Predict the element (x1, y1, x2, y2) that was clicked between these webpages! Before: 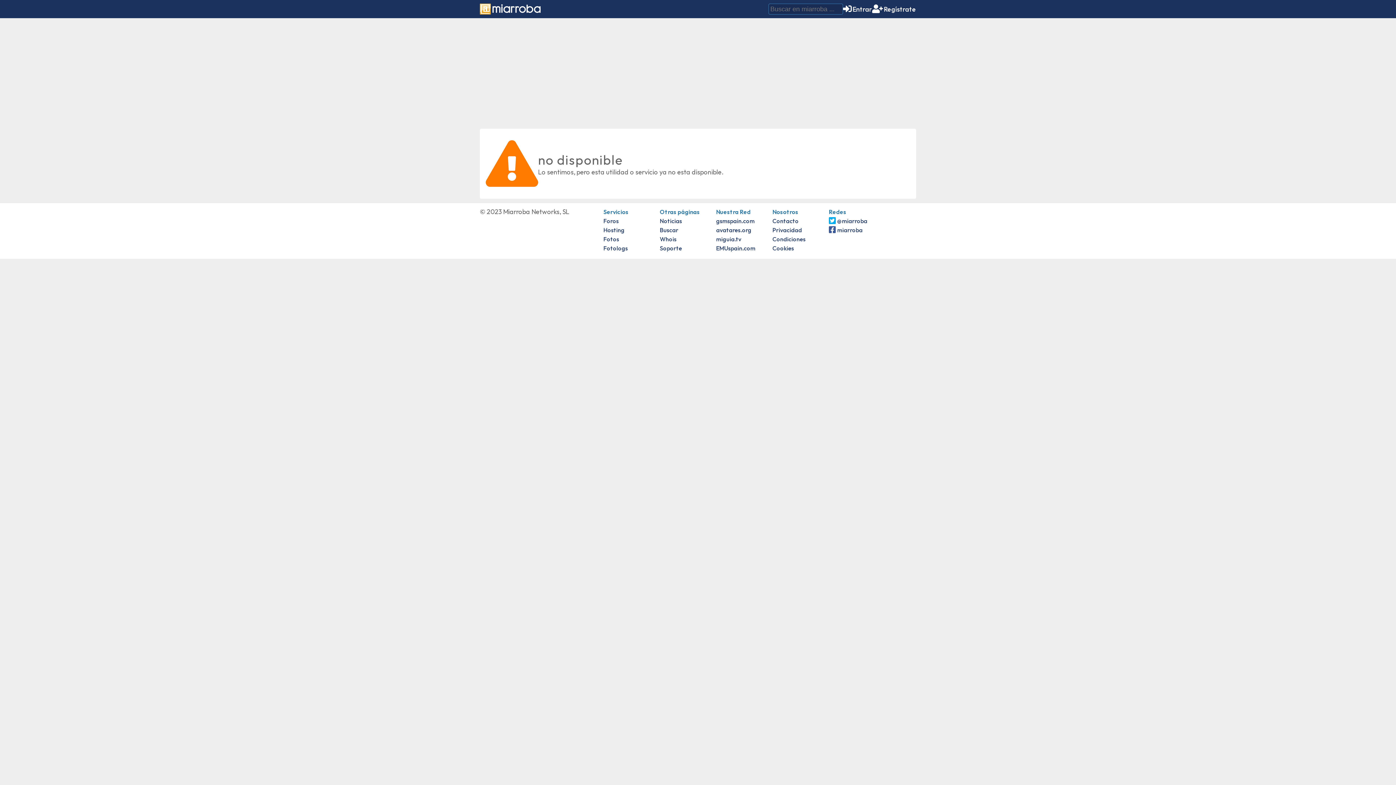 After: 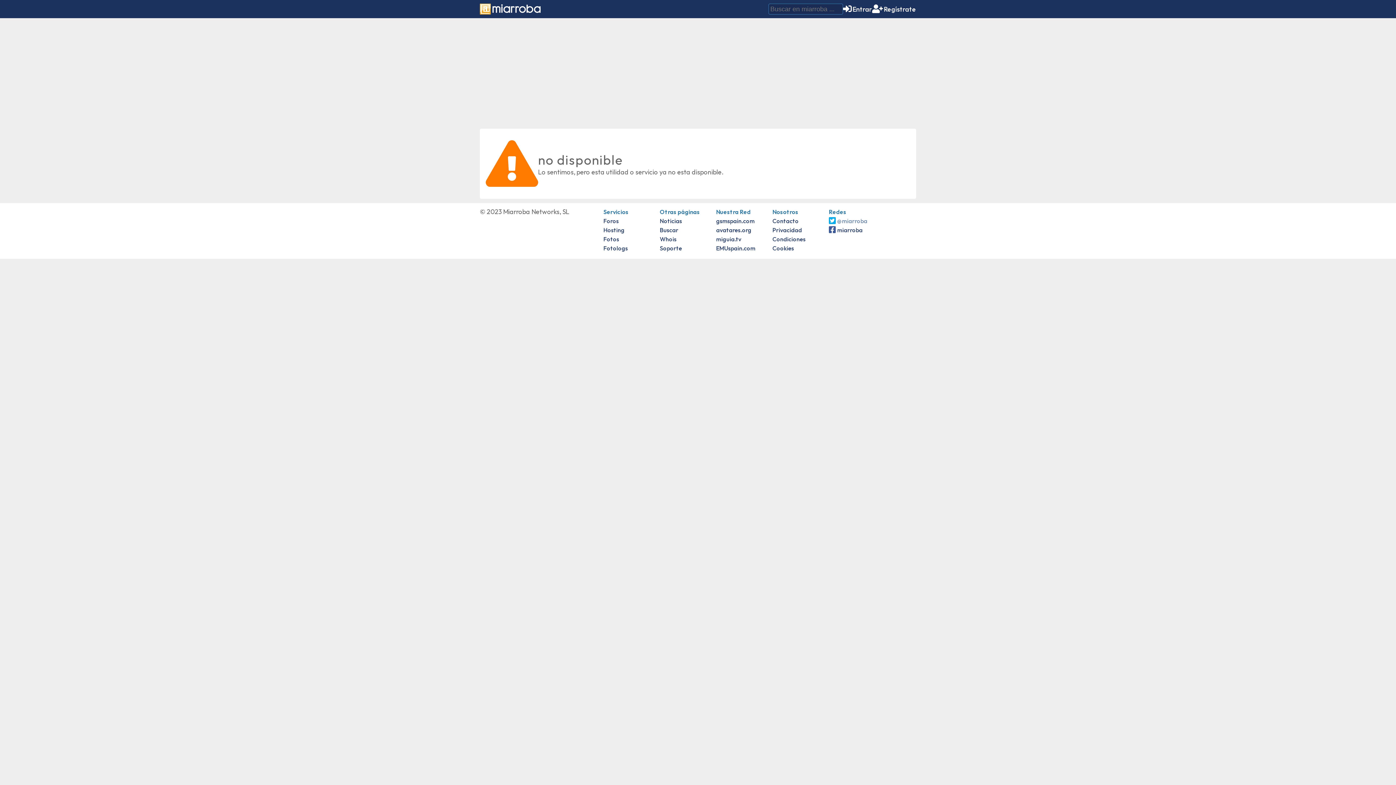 Action: bbox: (829, 217, 867, 224) label: @miarroba